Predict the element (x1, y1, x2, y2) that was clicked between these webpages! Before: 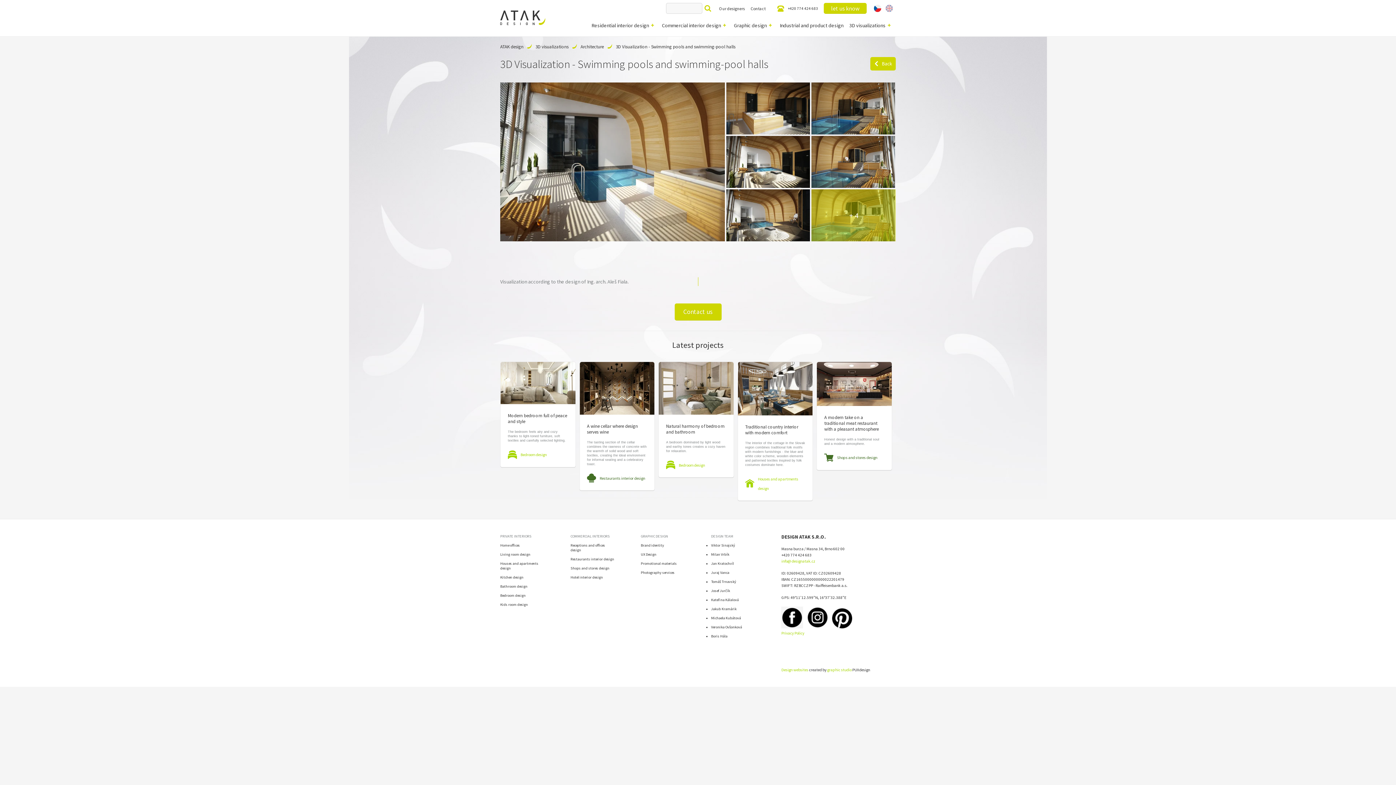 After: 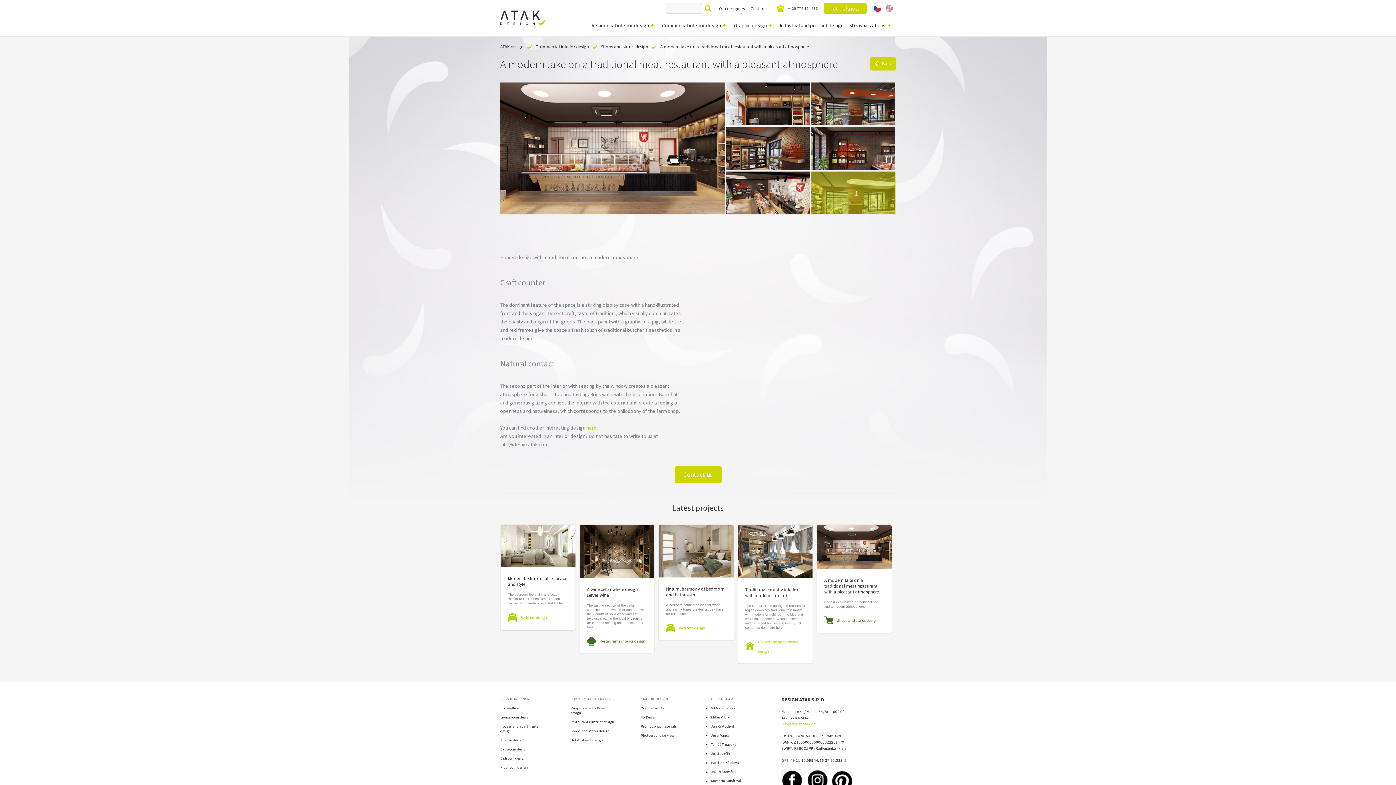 Action: bbox: (817, 362, 891, 407)